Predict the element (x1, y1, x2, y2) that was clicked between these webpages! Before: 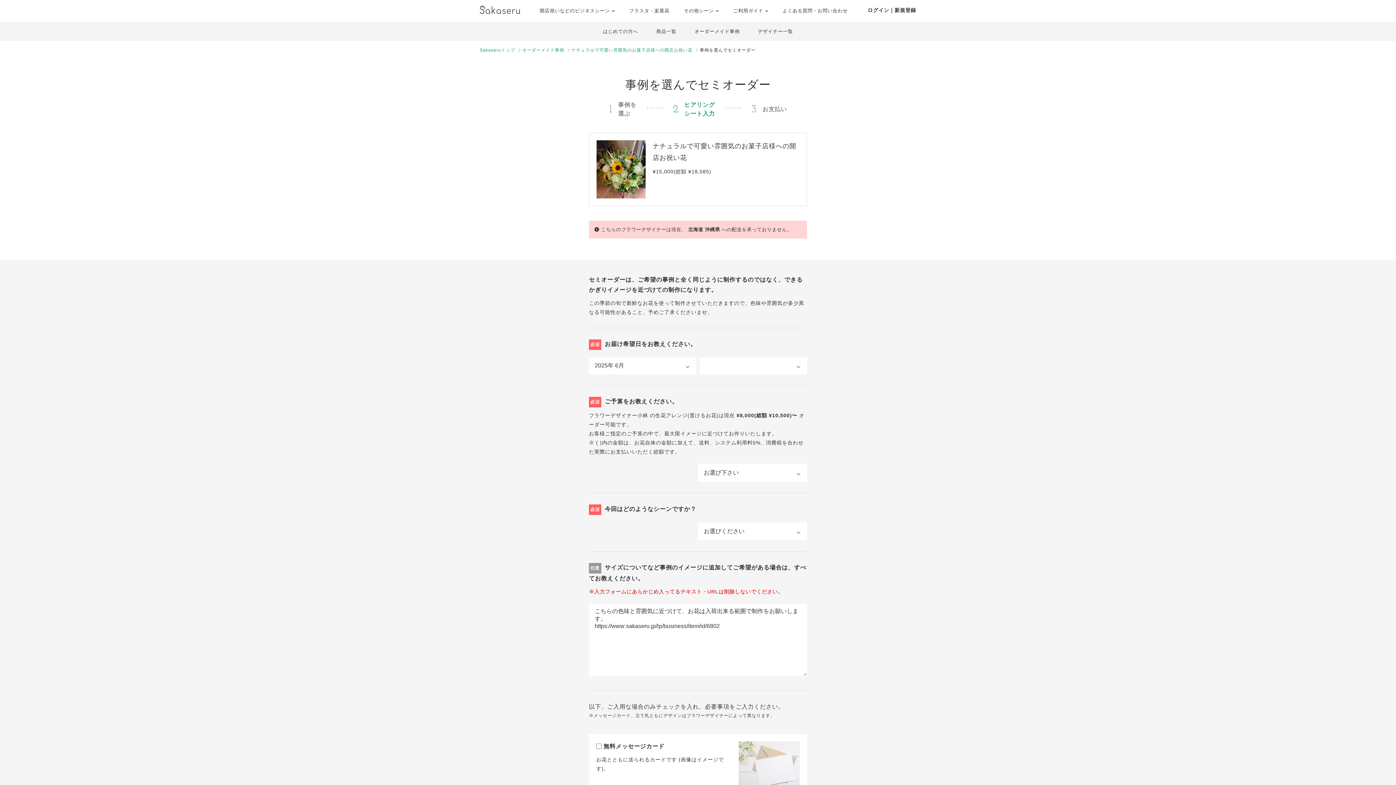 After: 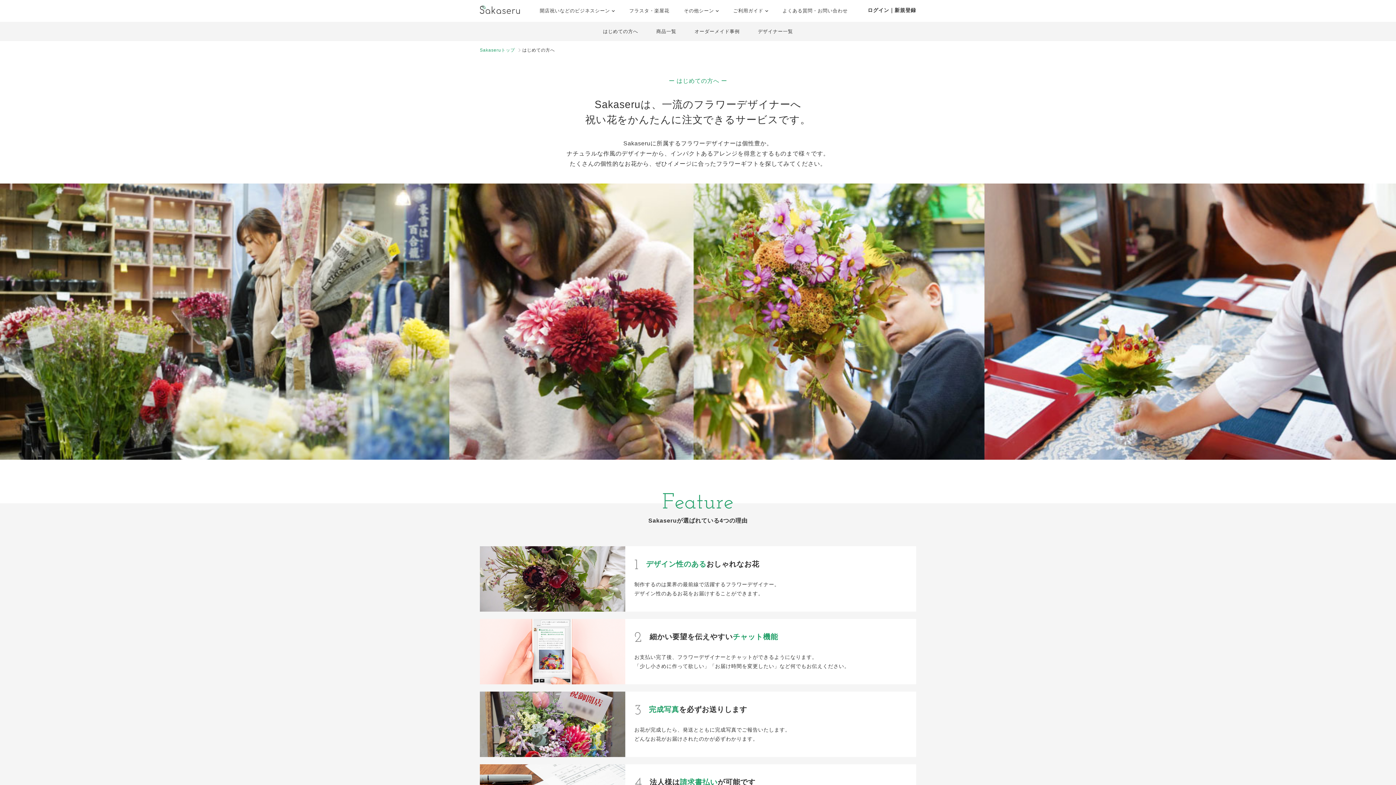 Action: label: はじめての方へ bbox: (594, 21, 647, 41)